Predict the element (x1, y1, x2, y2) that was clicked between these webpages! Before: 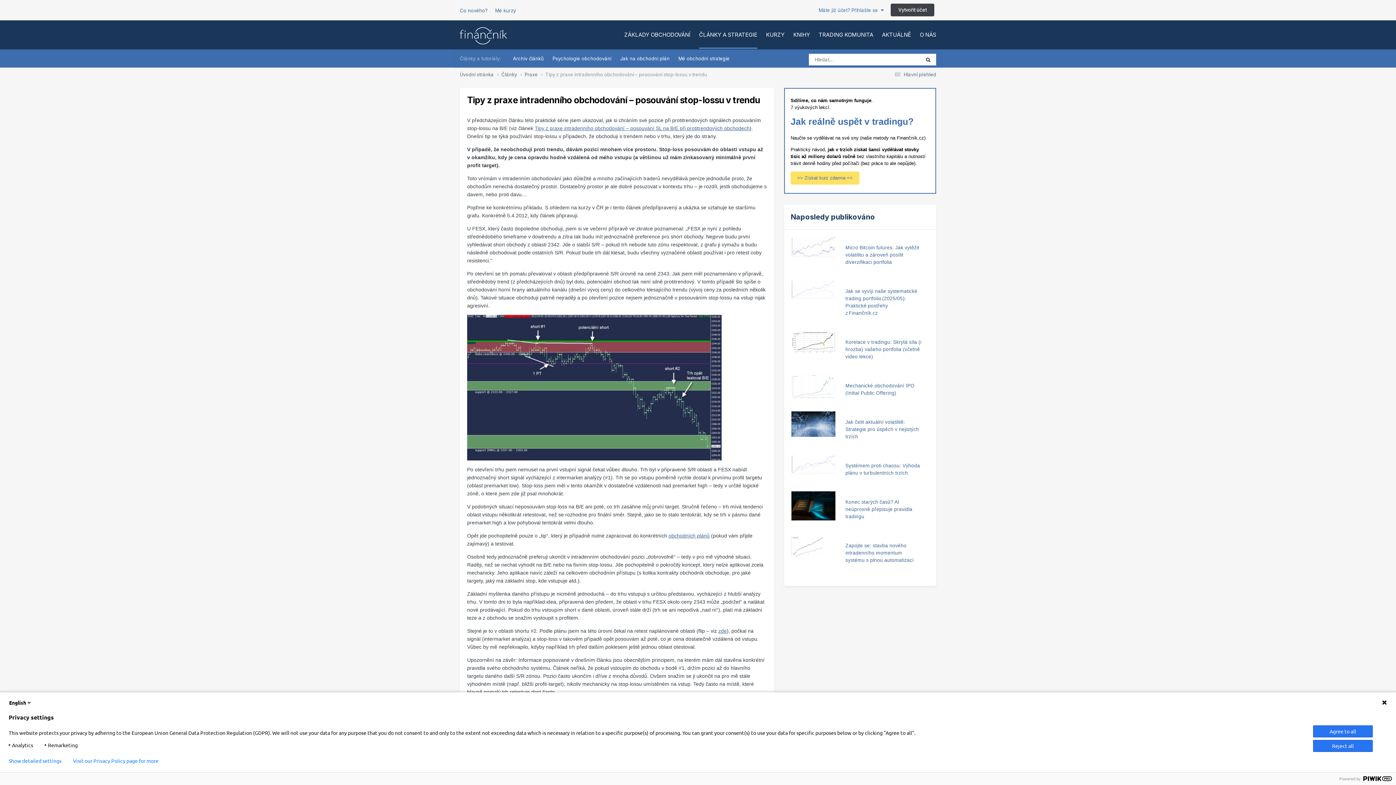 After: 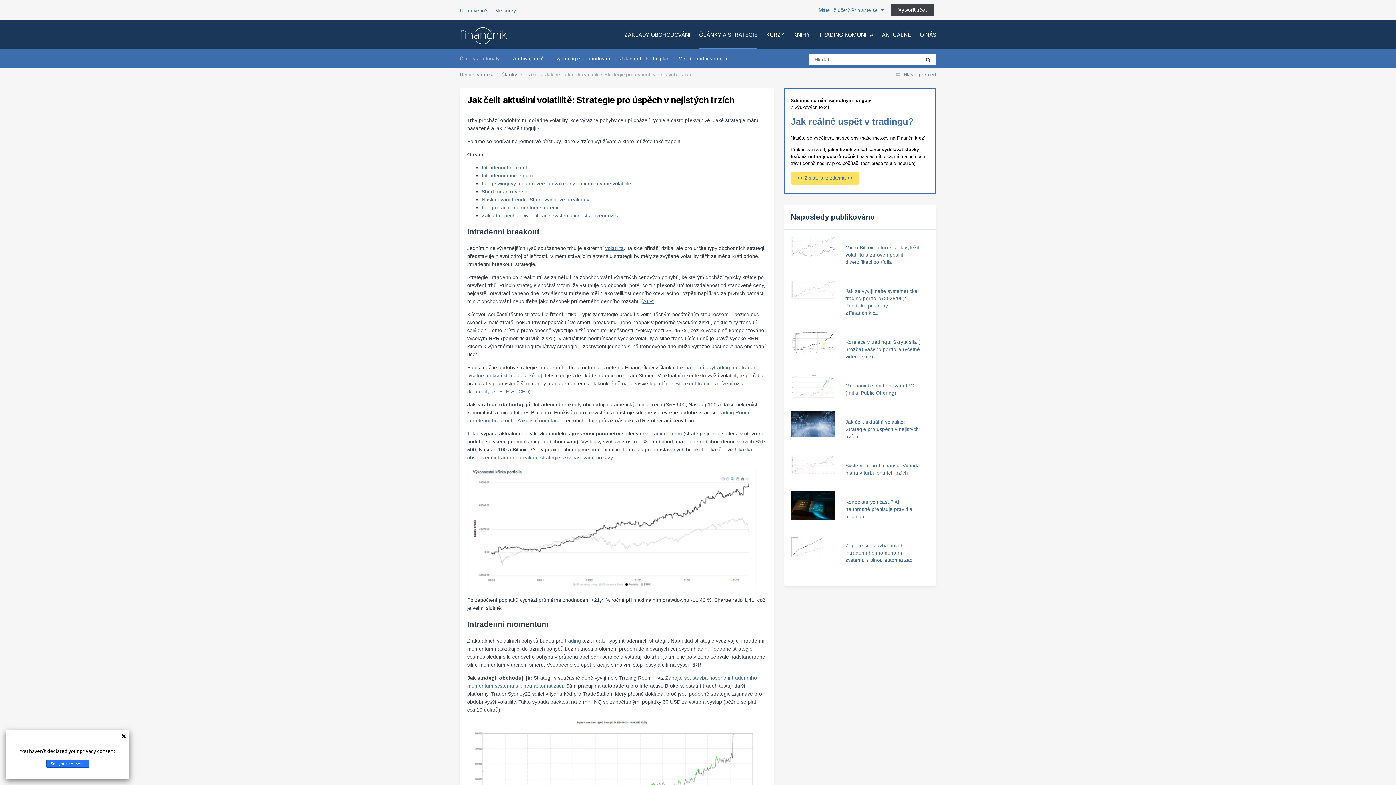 Action: bbox: (845, 419, 919, 439) label: Jak čelit aktuální volatilitě: Strategie pro úspěch v nejistých trzích